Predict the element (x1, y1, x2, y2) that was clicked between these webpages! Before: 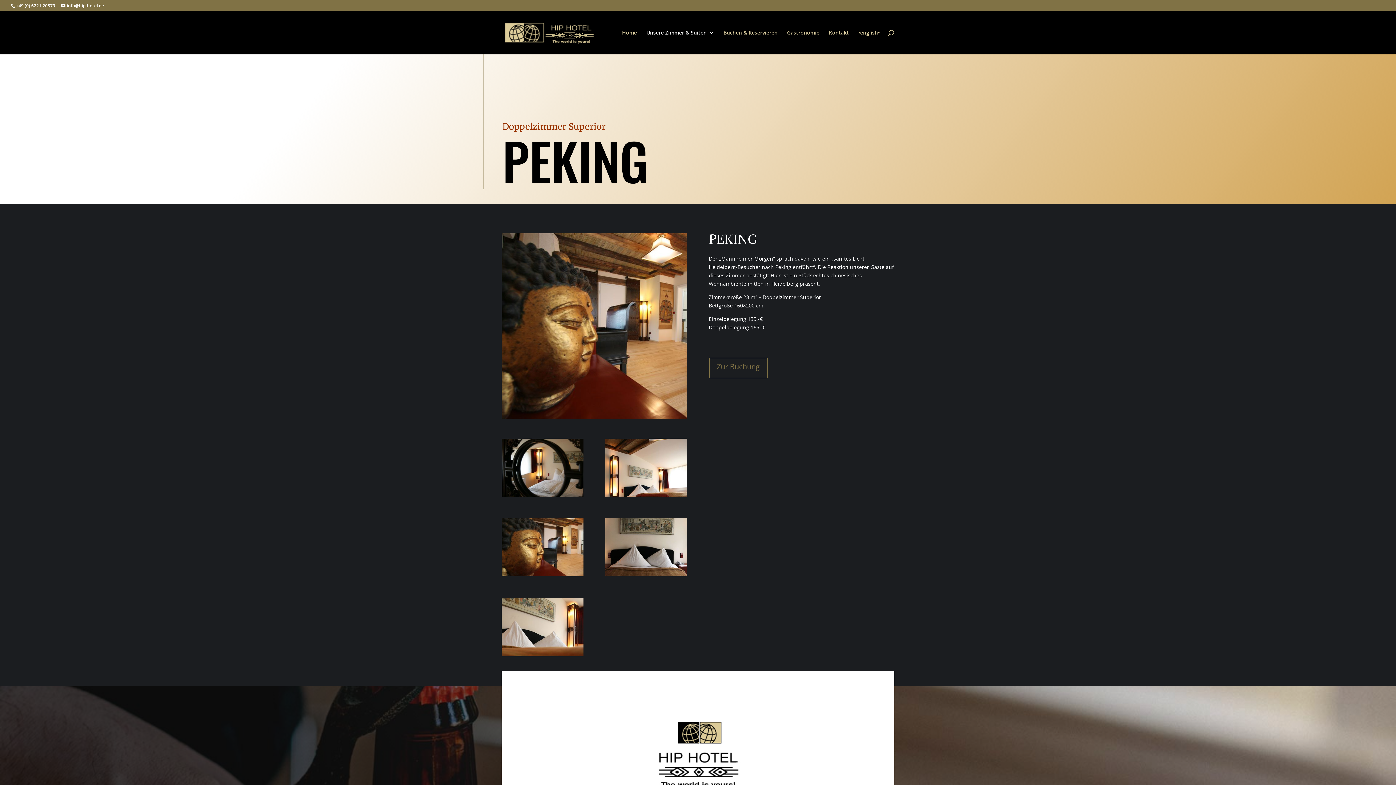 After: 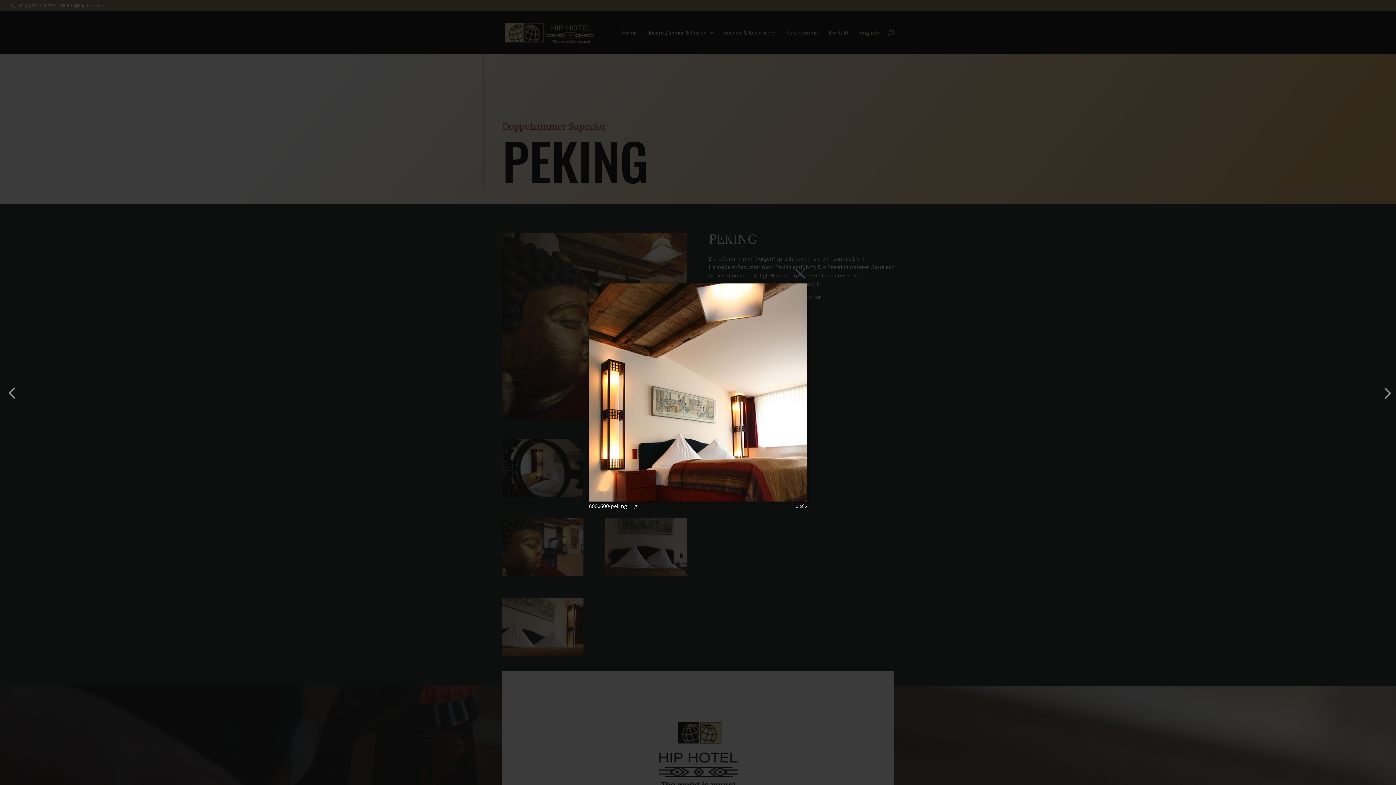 Action: bbox: (605, 491, 687, 498)